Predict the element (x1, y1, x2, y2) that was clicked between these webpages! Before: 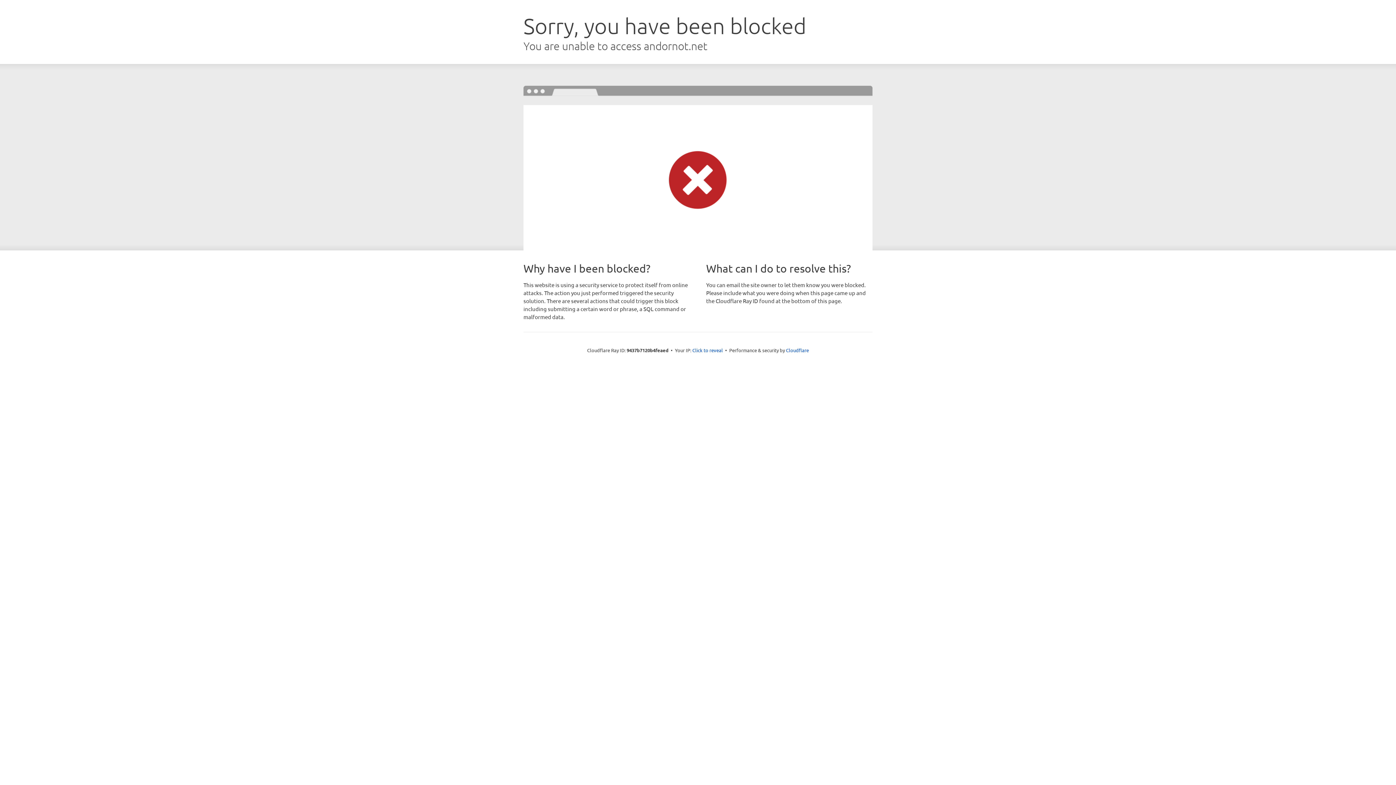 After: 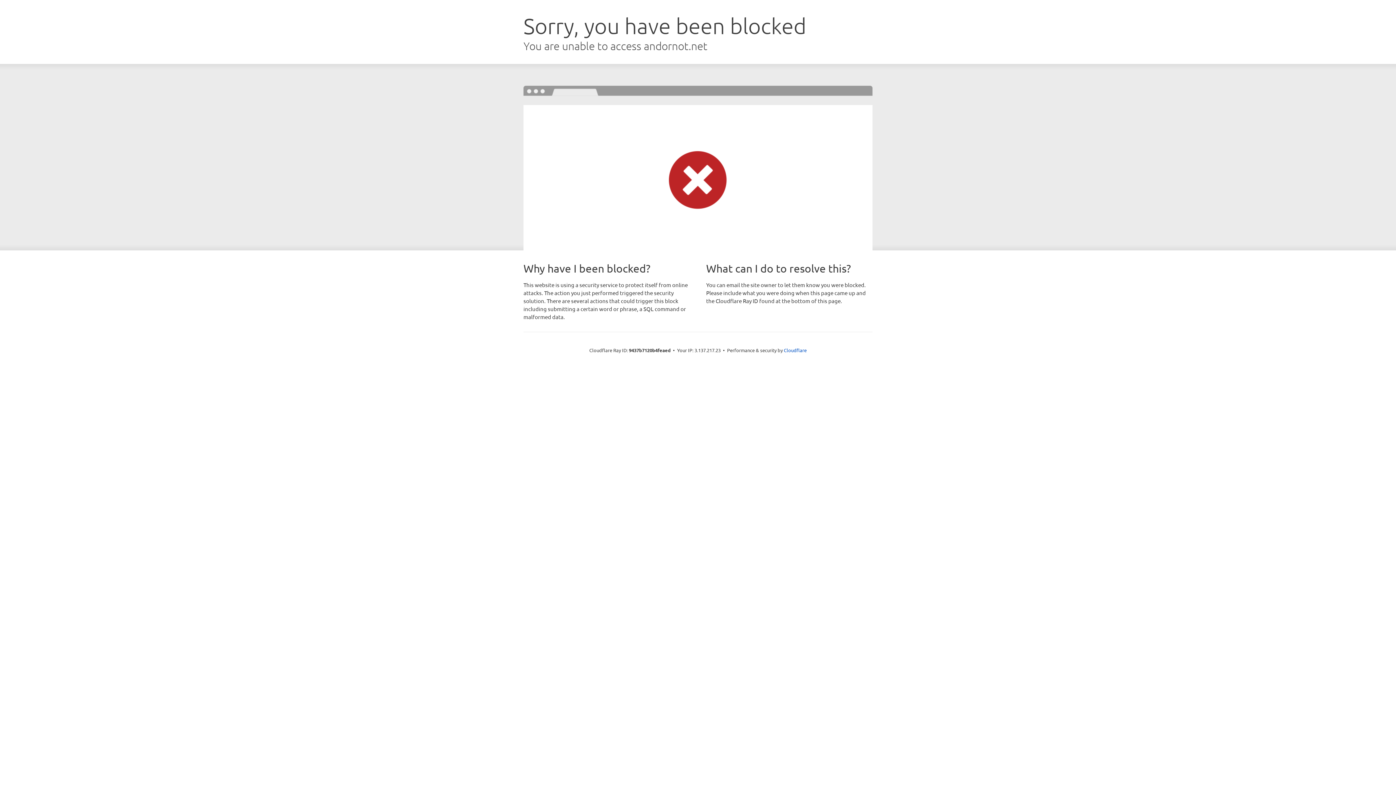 Action: label: Click to reveal bbox: (692, 346, 723, 353)